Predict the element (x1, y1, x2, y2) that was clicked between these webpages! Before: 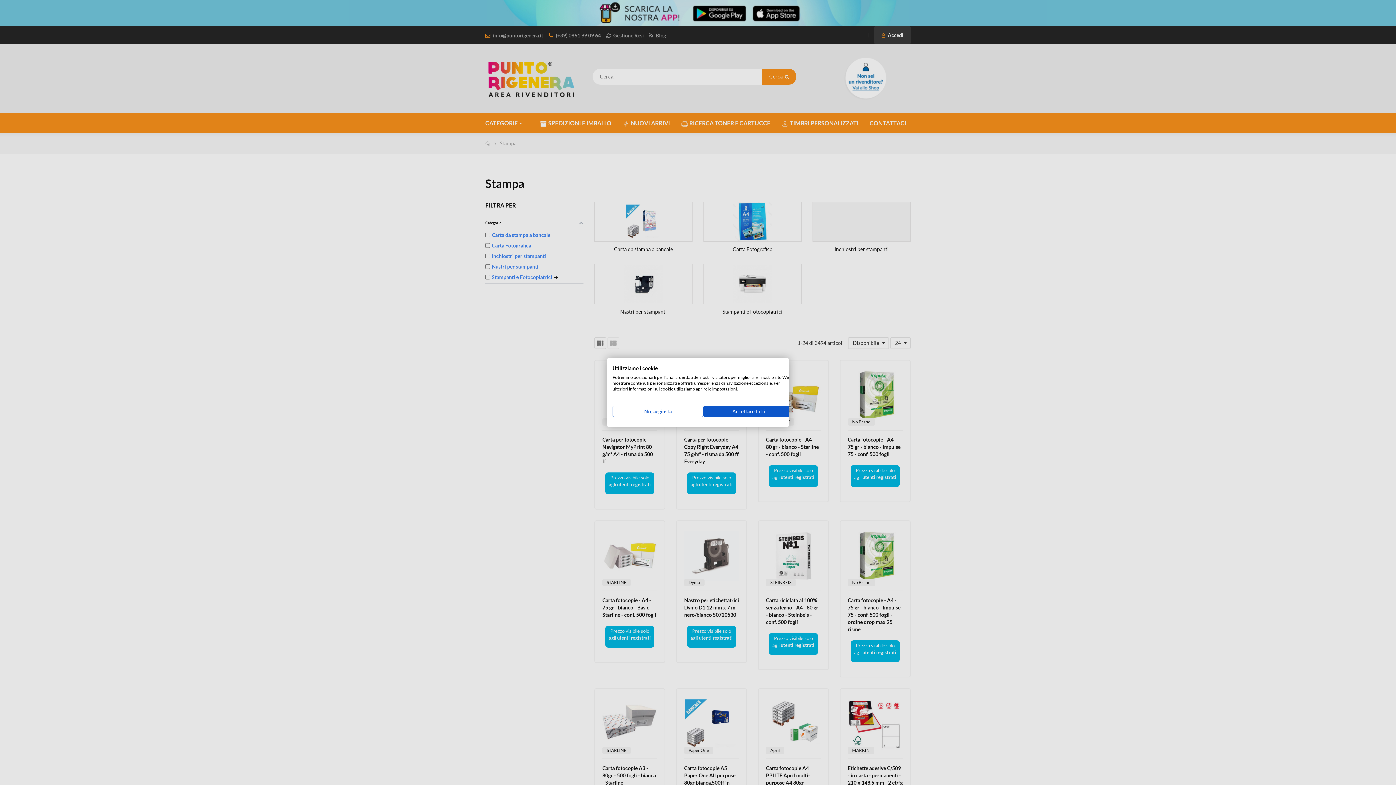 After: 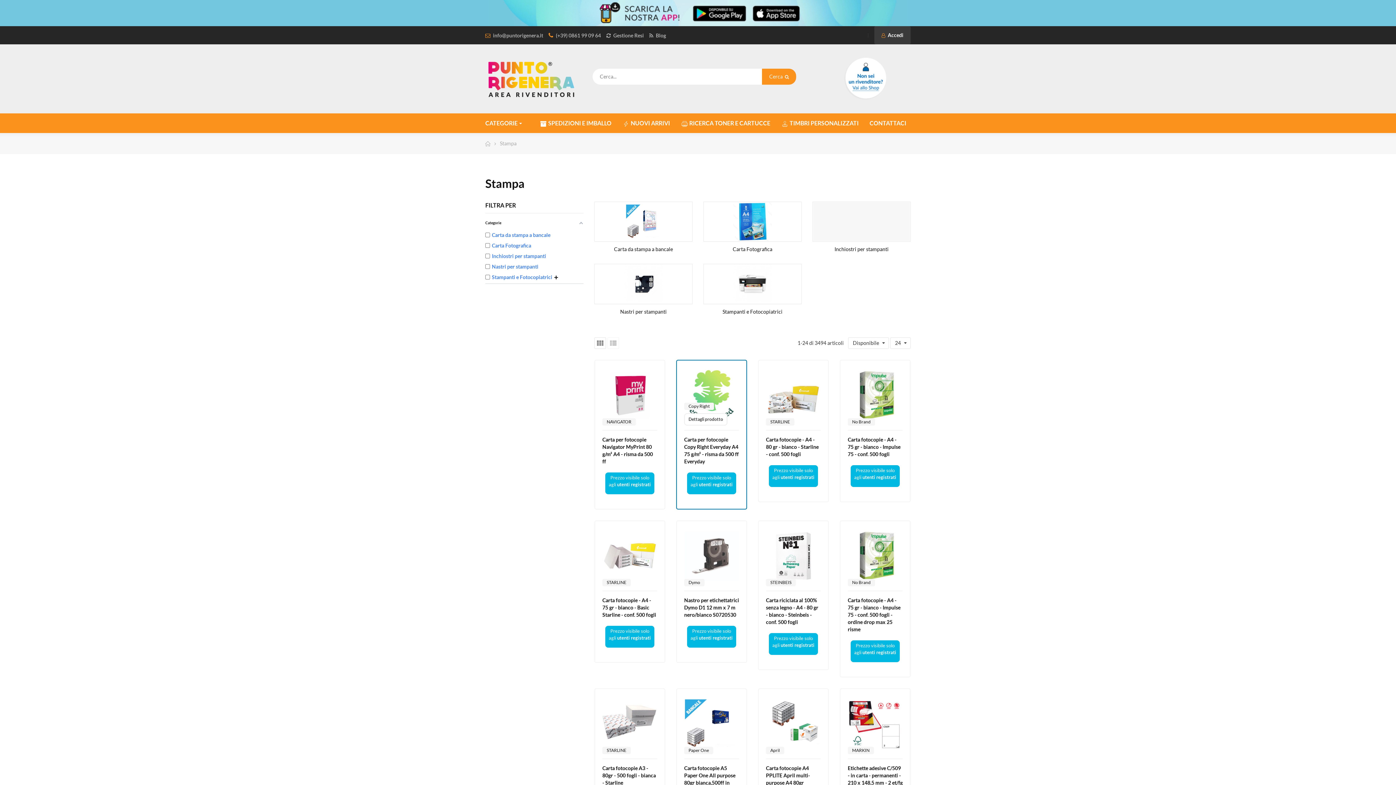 Action: bbox: (703, 406, 794, 417) label: Accettare tutti i cookies